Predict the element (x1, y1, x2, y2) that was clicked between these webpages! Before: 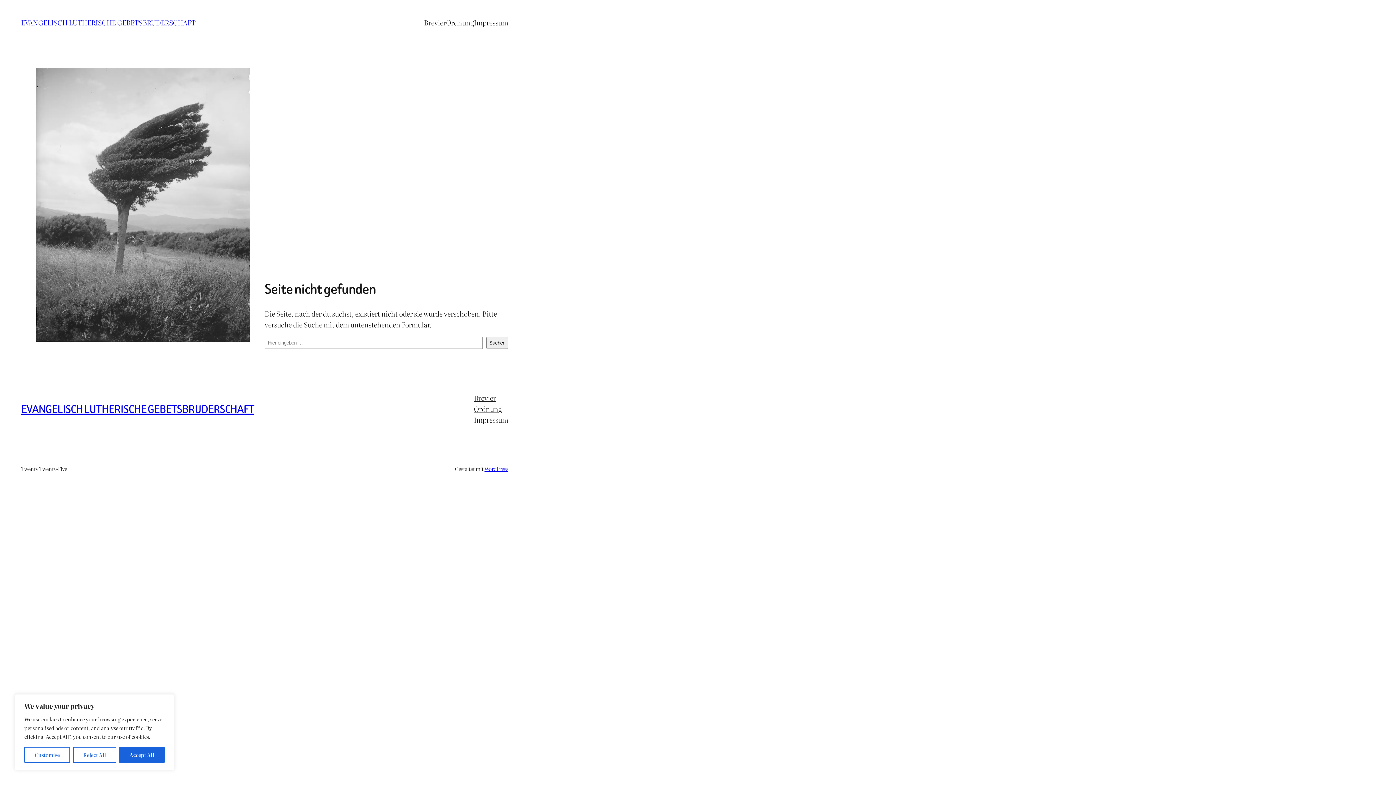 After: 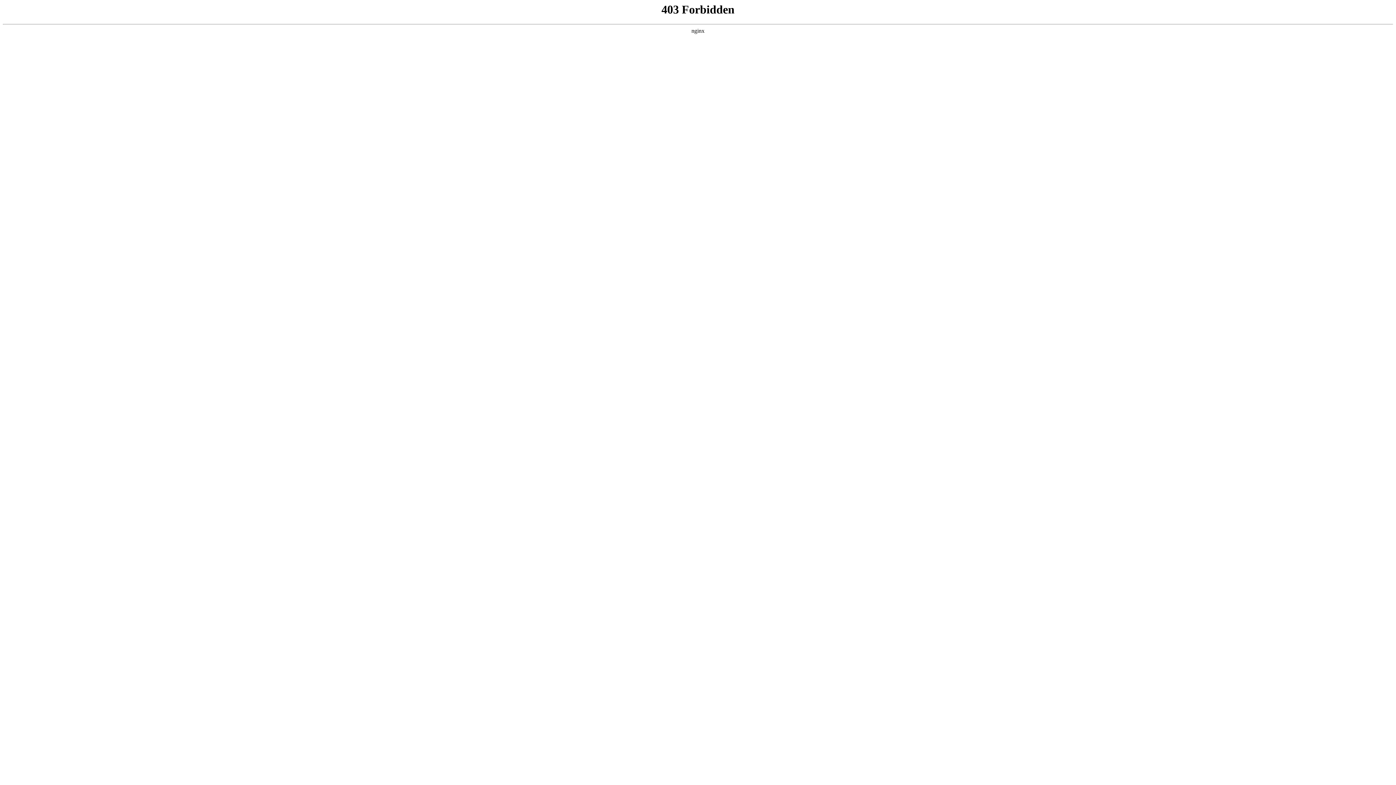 Action: bbox: (484, 465, 508, 472) label: WordPress